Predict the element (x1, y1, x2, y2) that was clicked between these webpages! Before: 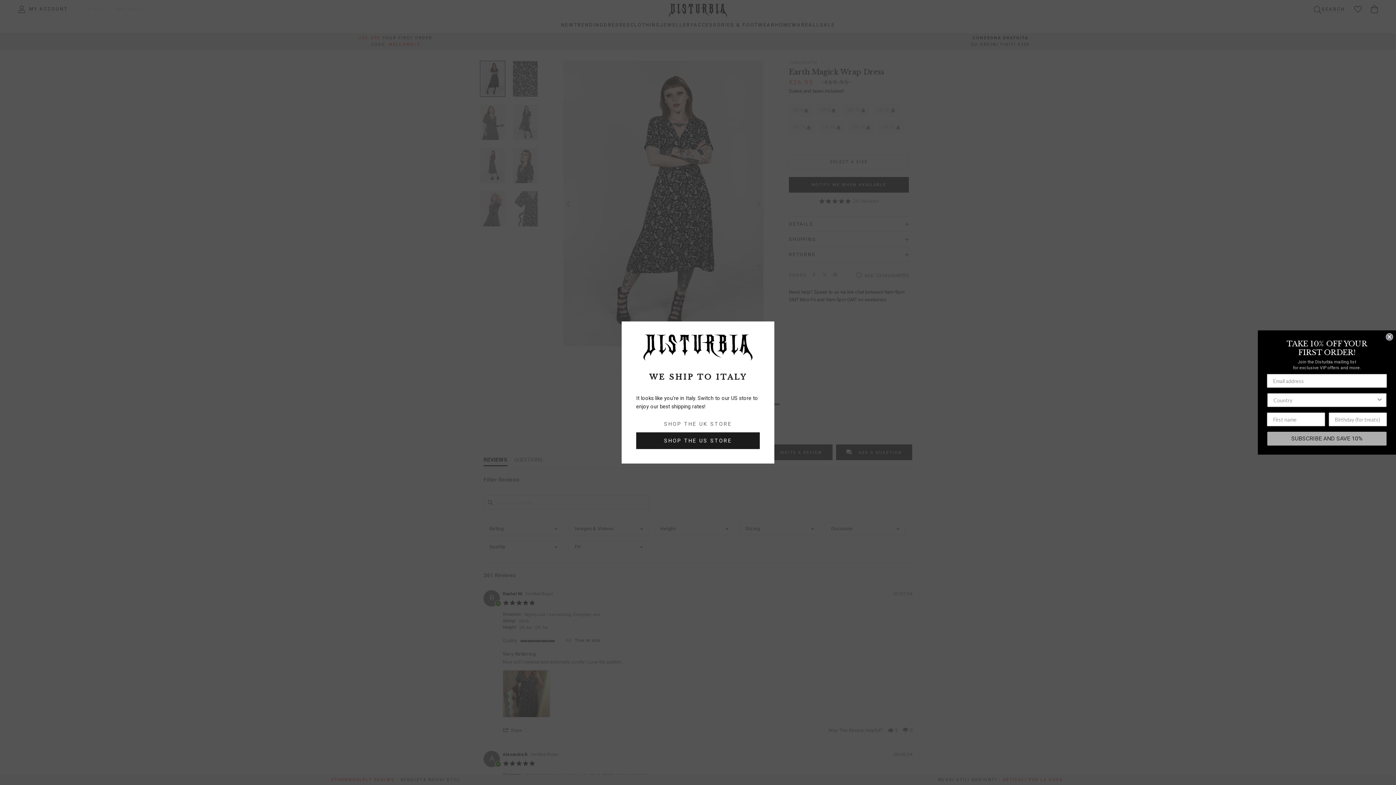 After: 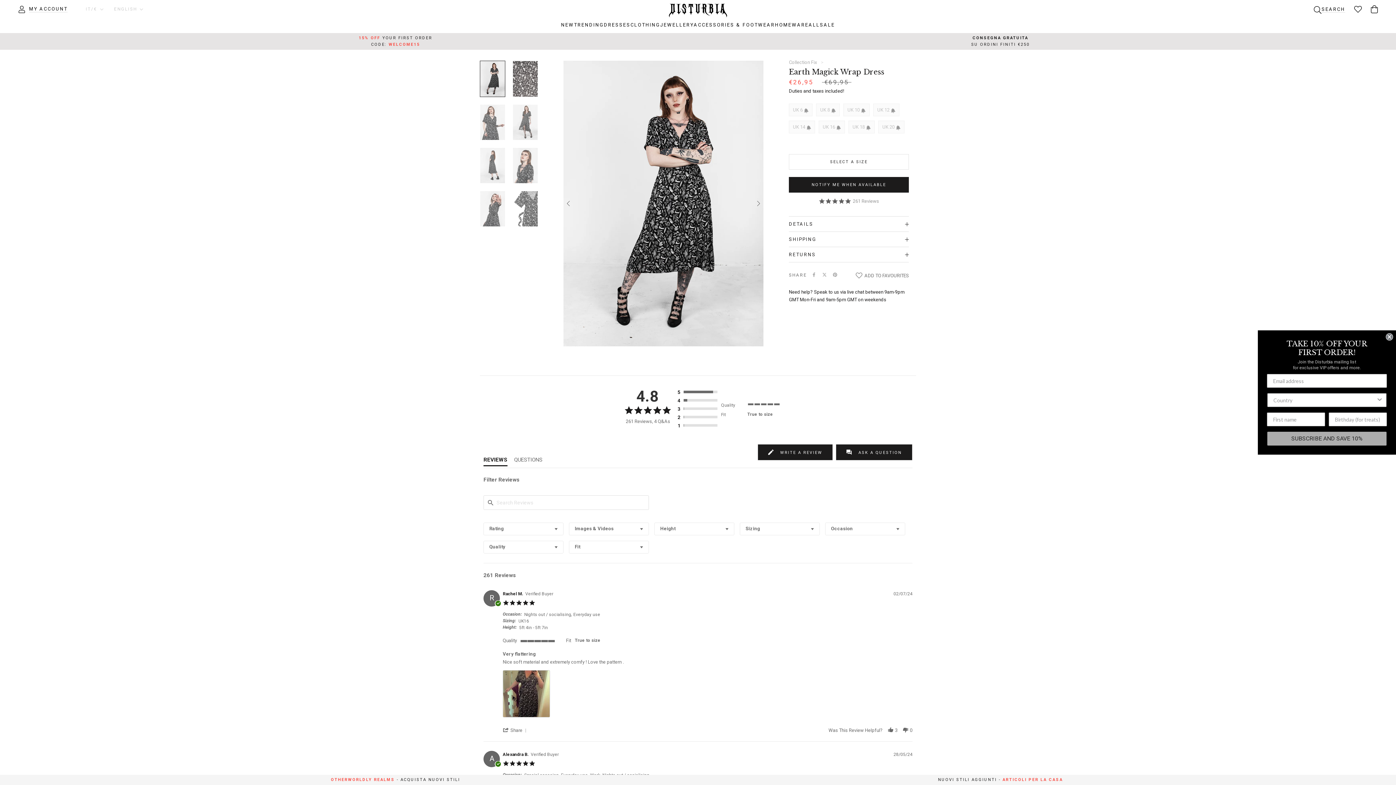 Action: bbox: (636, 415, 760, 432) label: SHOP THE UK STORE